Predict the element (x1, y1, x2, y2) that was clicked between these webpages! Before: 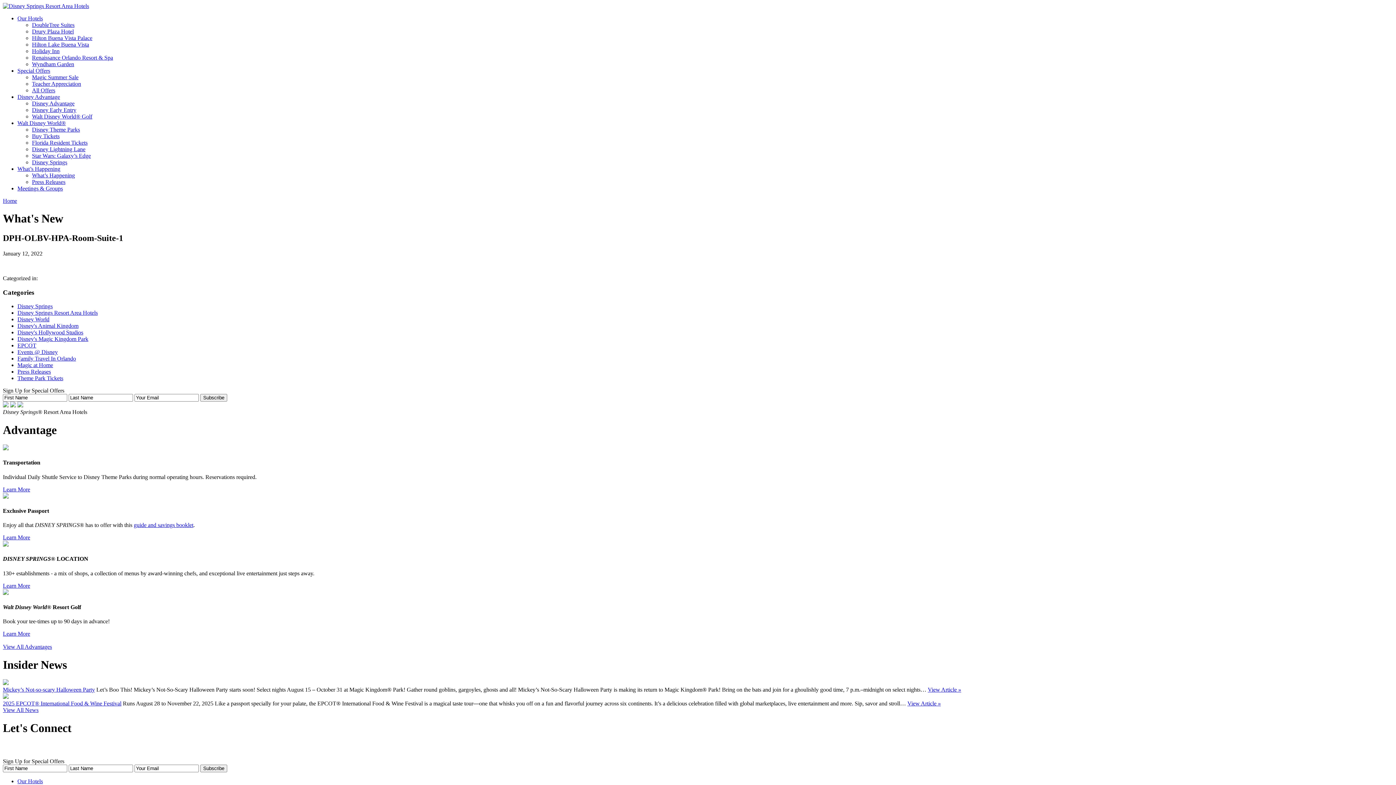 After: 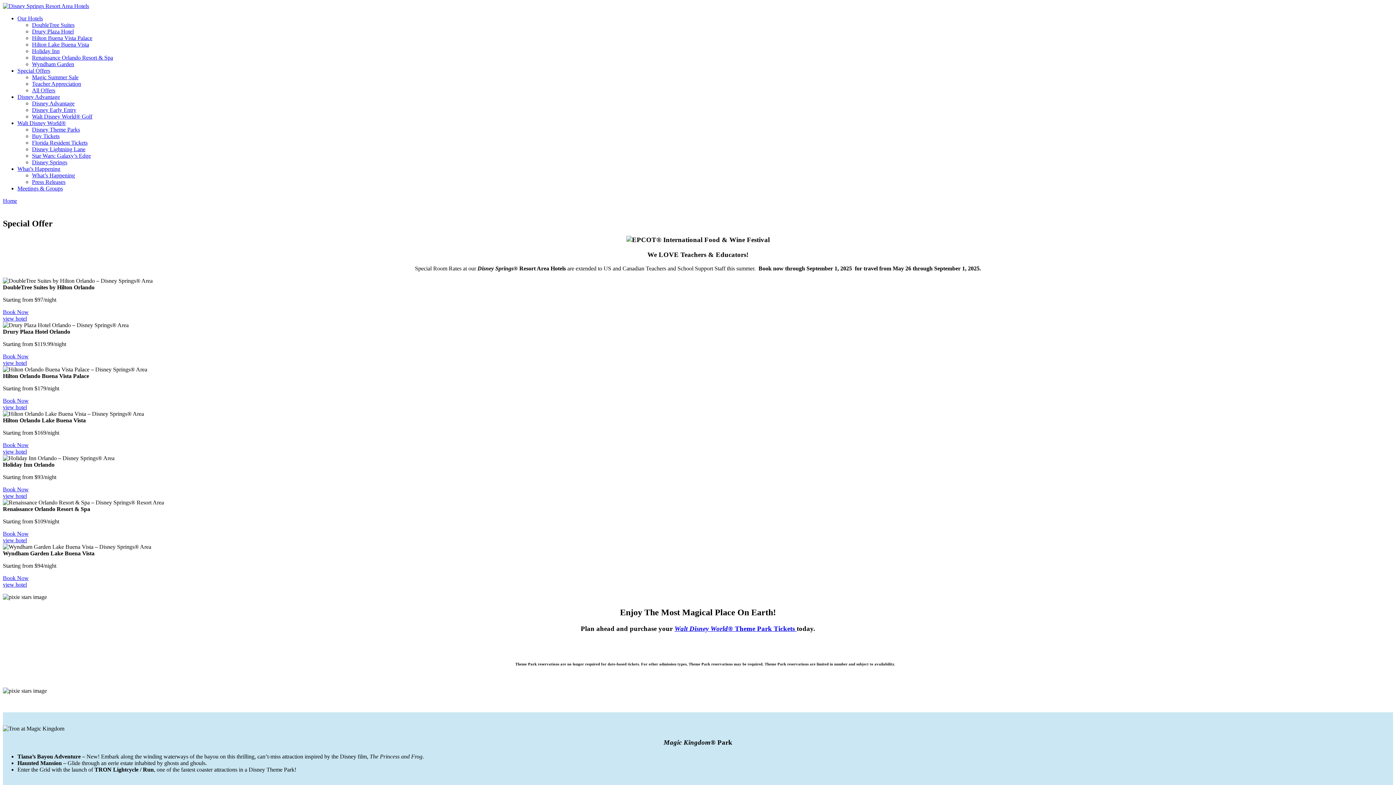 Action: bbox: (32, 80, 81, 86) label: Teacher Appreciation